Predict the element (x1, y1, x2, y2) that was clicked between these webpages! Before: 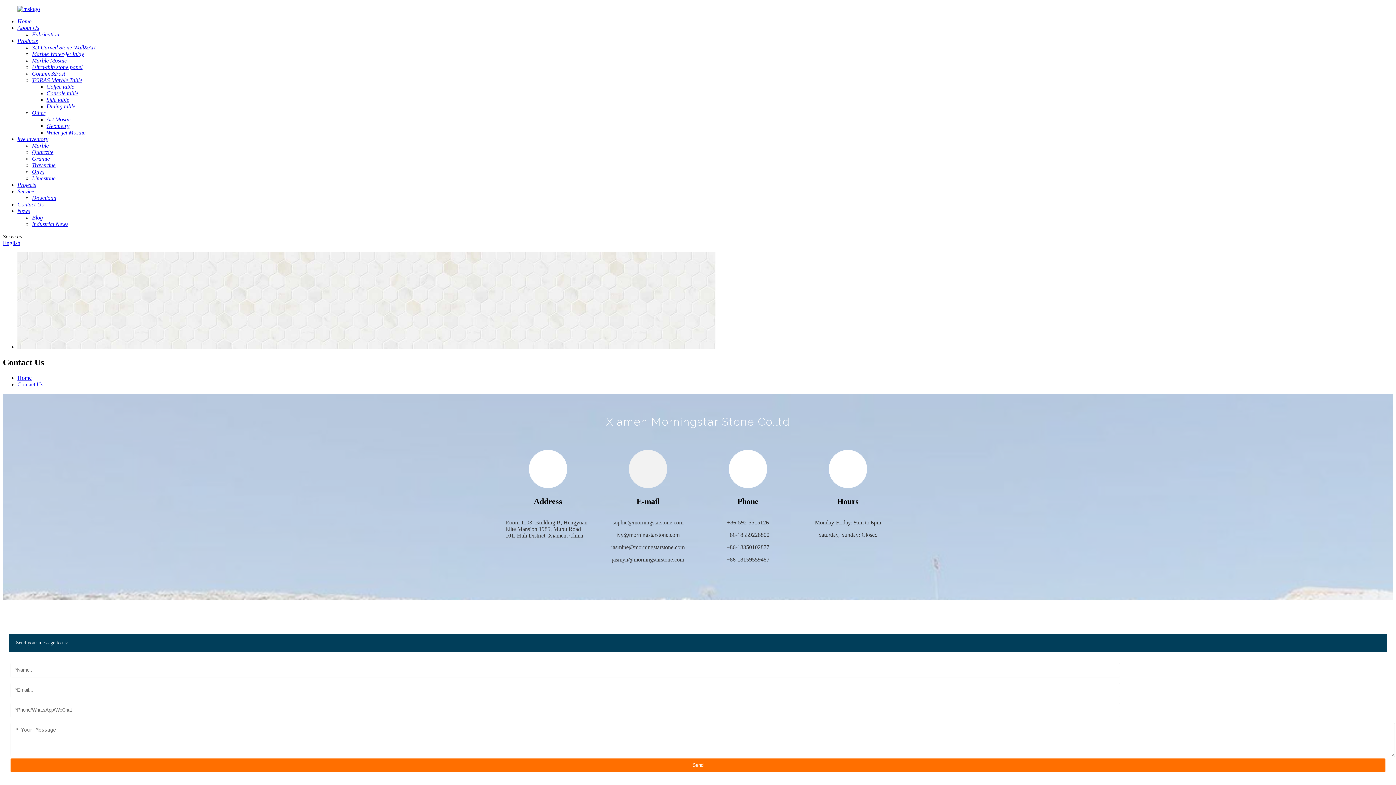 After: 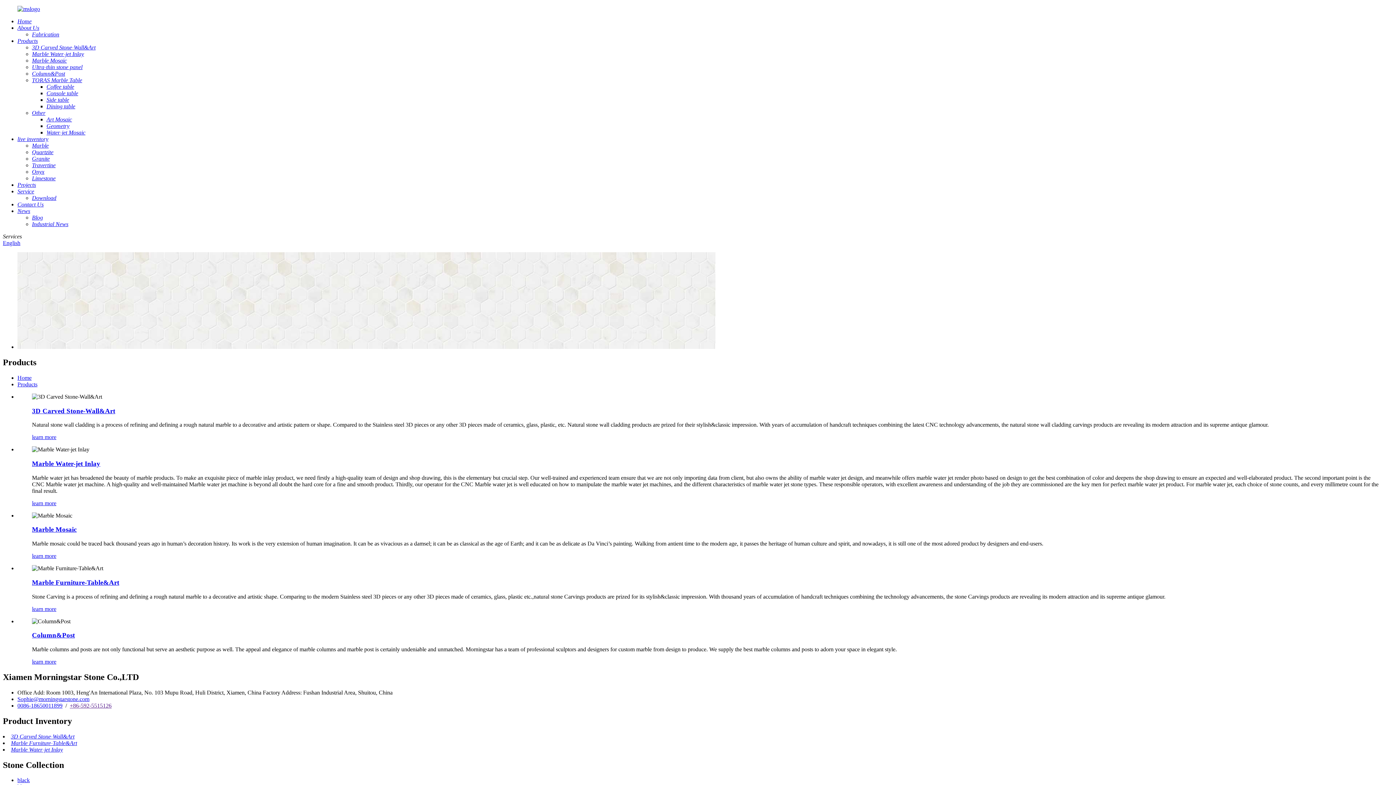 Action: bbox: (17, 37, 37, 44) label: Products